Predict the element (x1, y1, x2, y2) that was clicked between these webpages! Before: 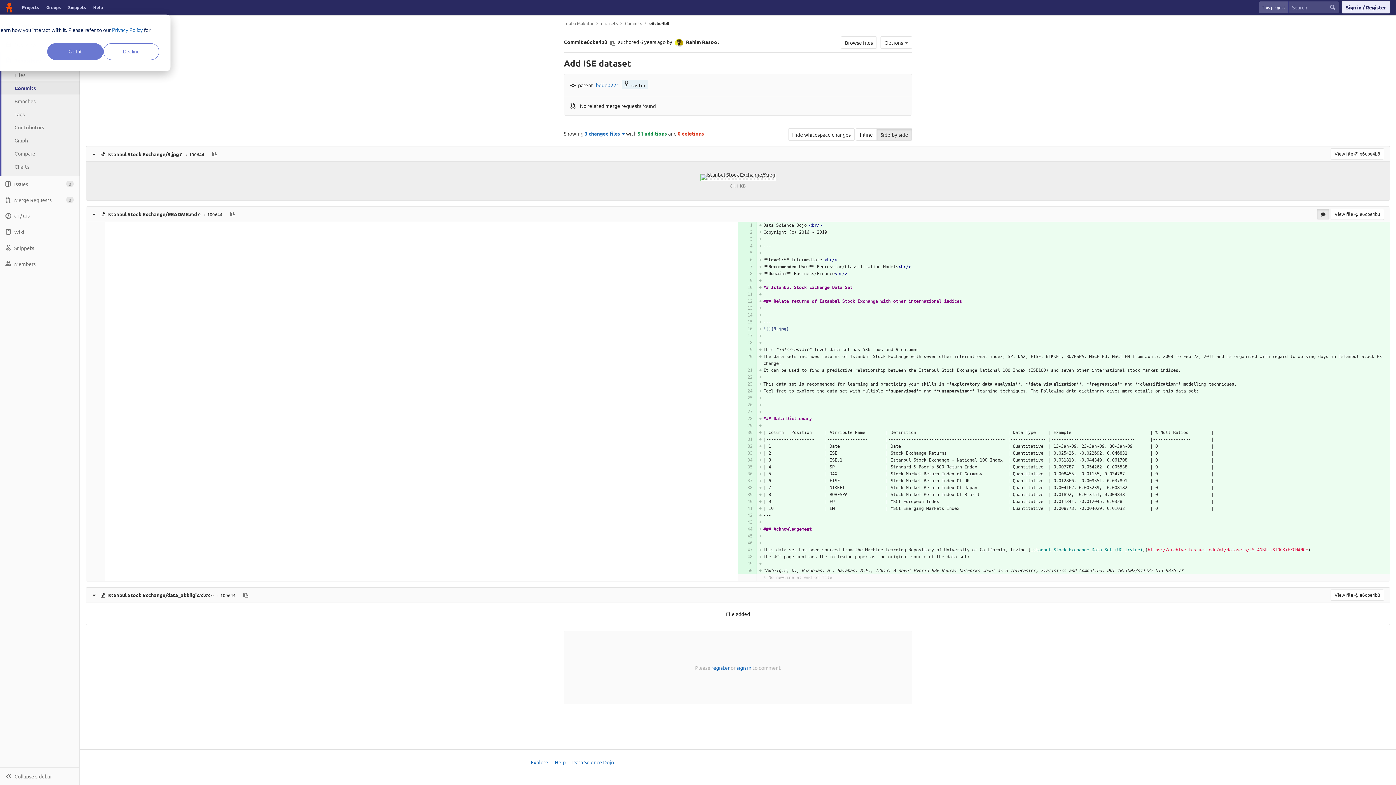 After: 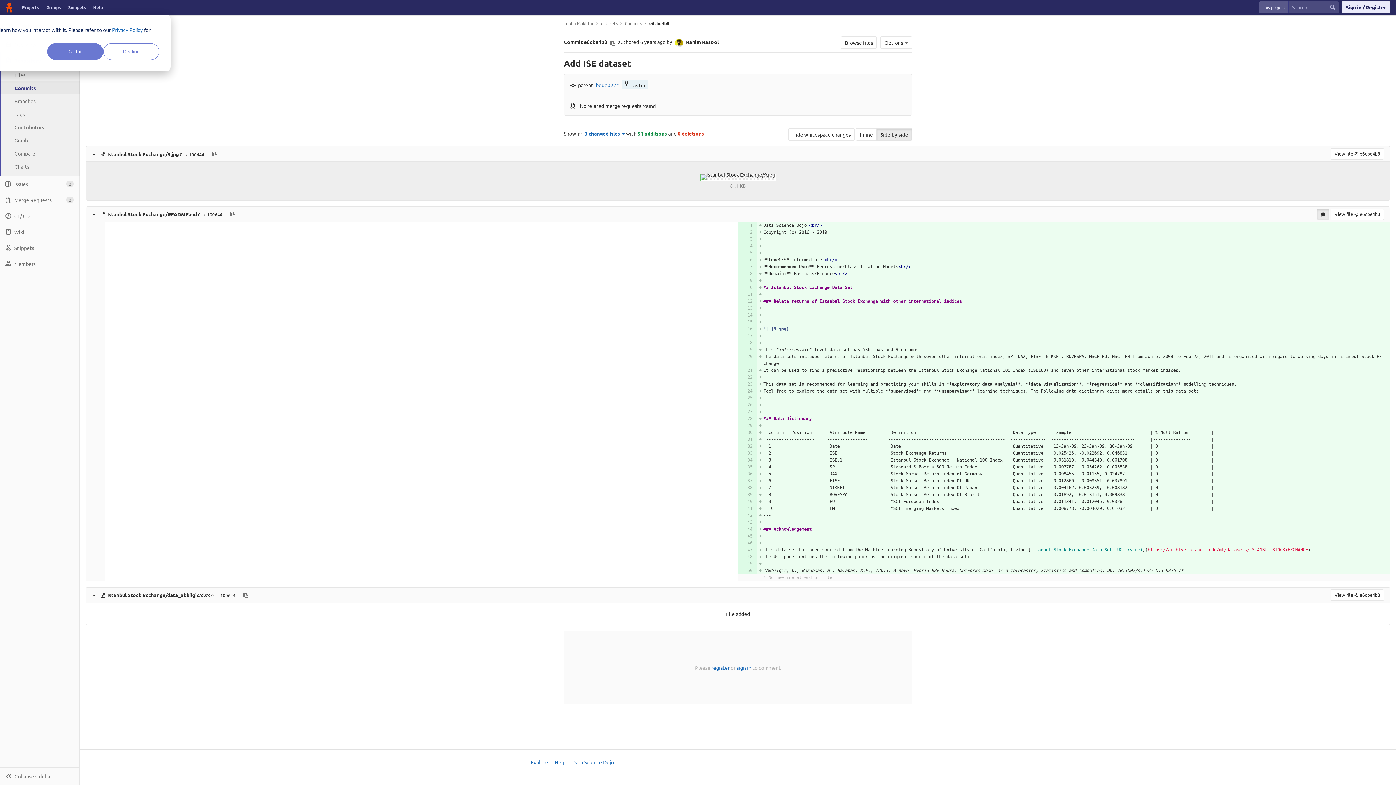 Action: label: e6cbe4b8 bbox: (649, 20, 669, 26)